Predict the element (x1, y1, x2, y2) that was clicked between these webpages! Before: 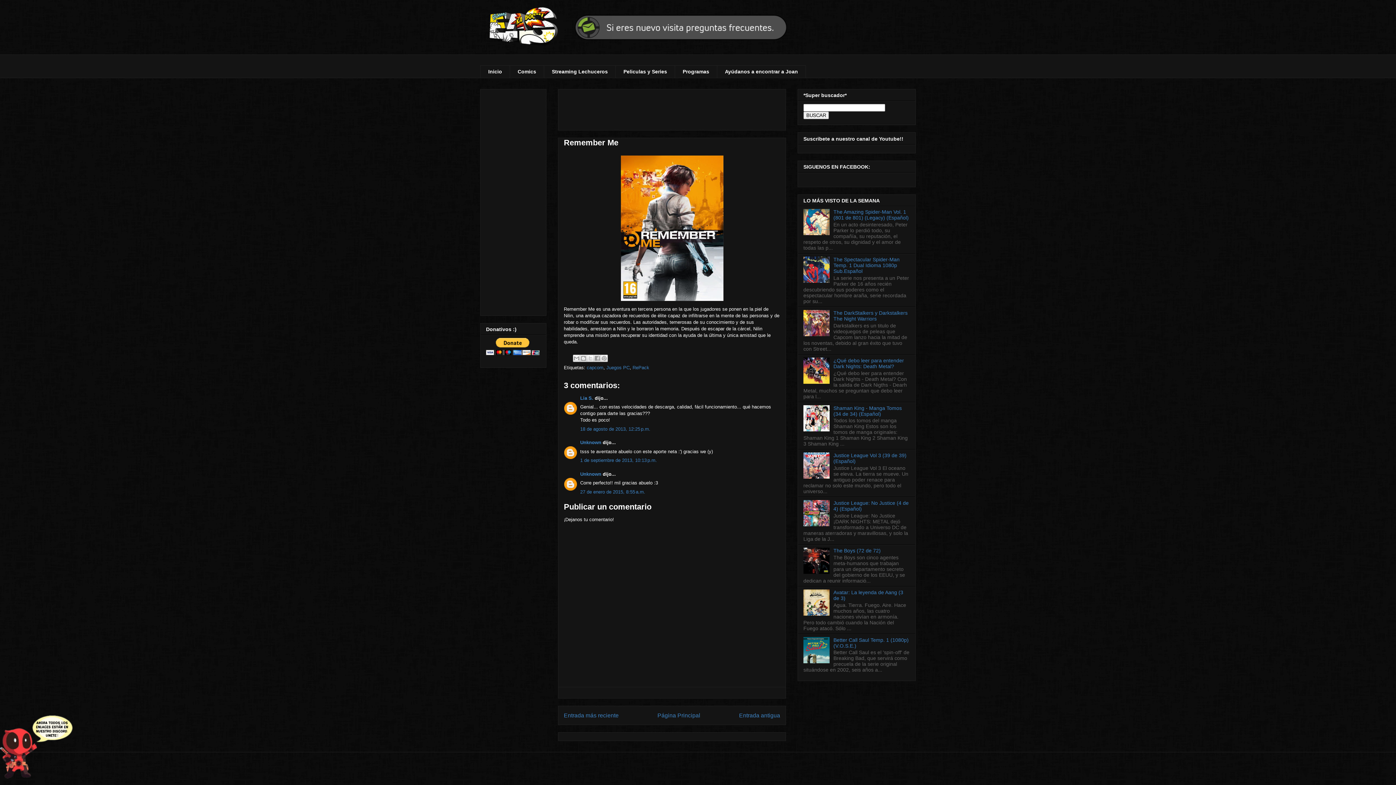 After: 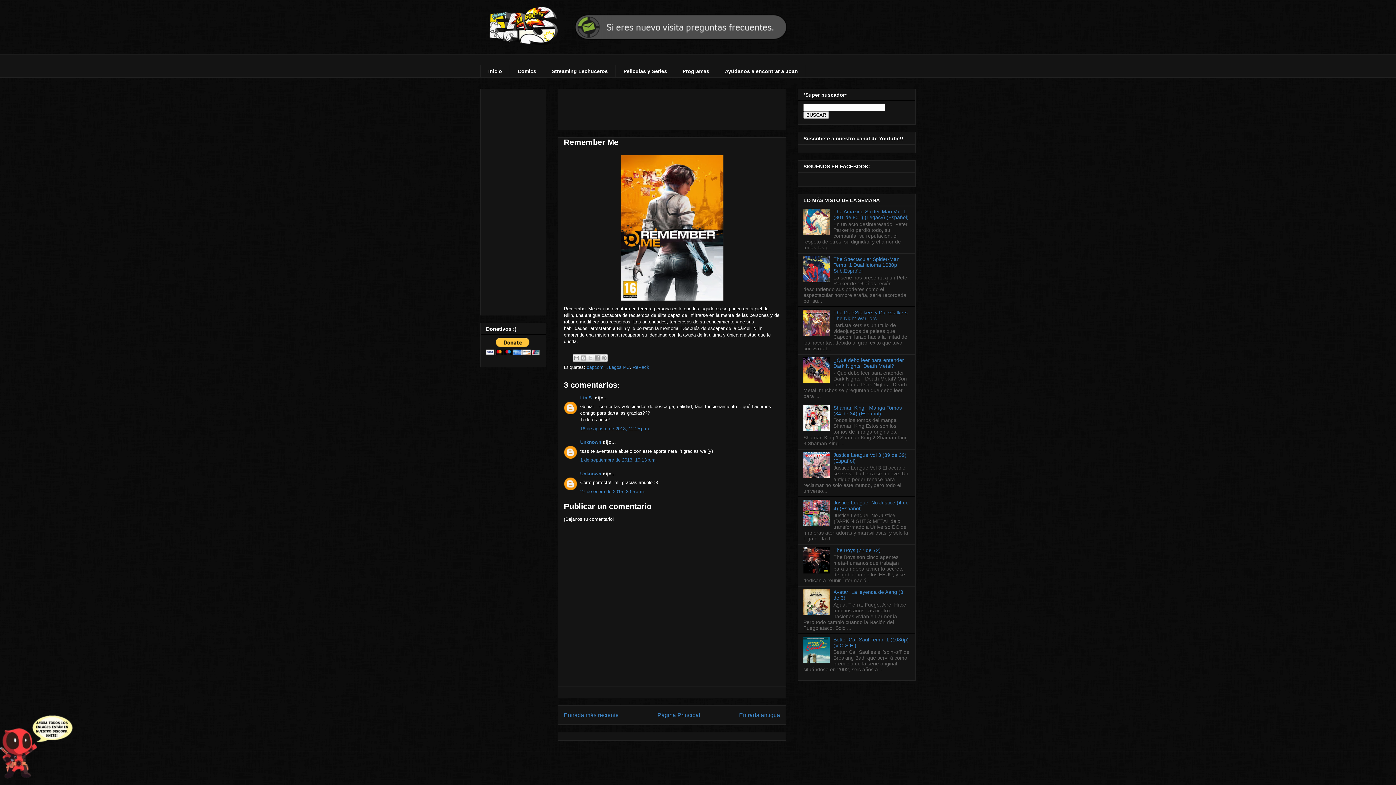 Action: label: 18 de agosto de 2013, 12:25 p.m. bbox: (580, 426, 650, 431)